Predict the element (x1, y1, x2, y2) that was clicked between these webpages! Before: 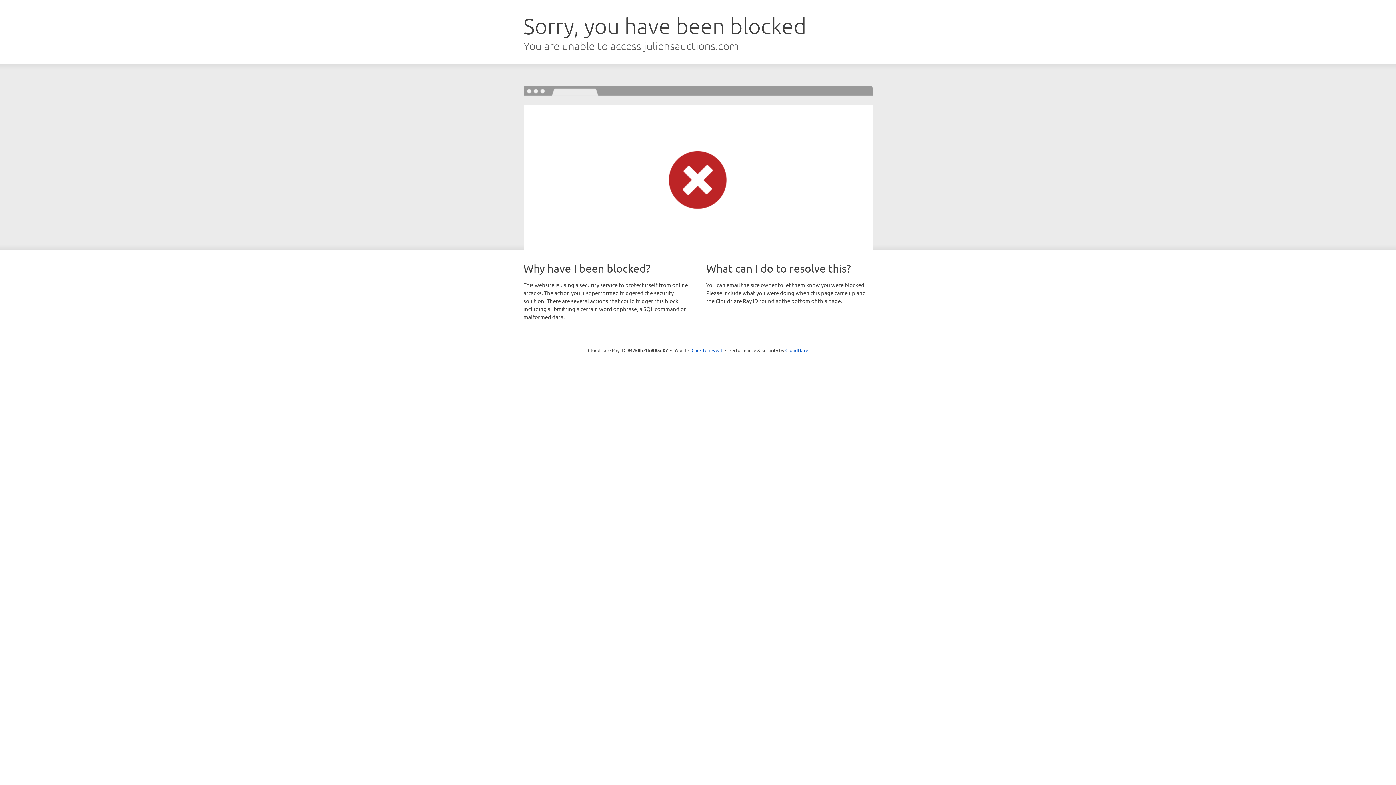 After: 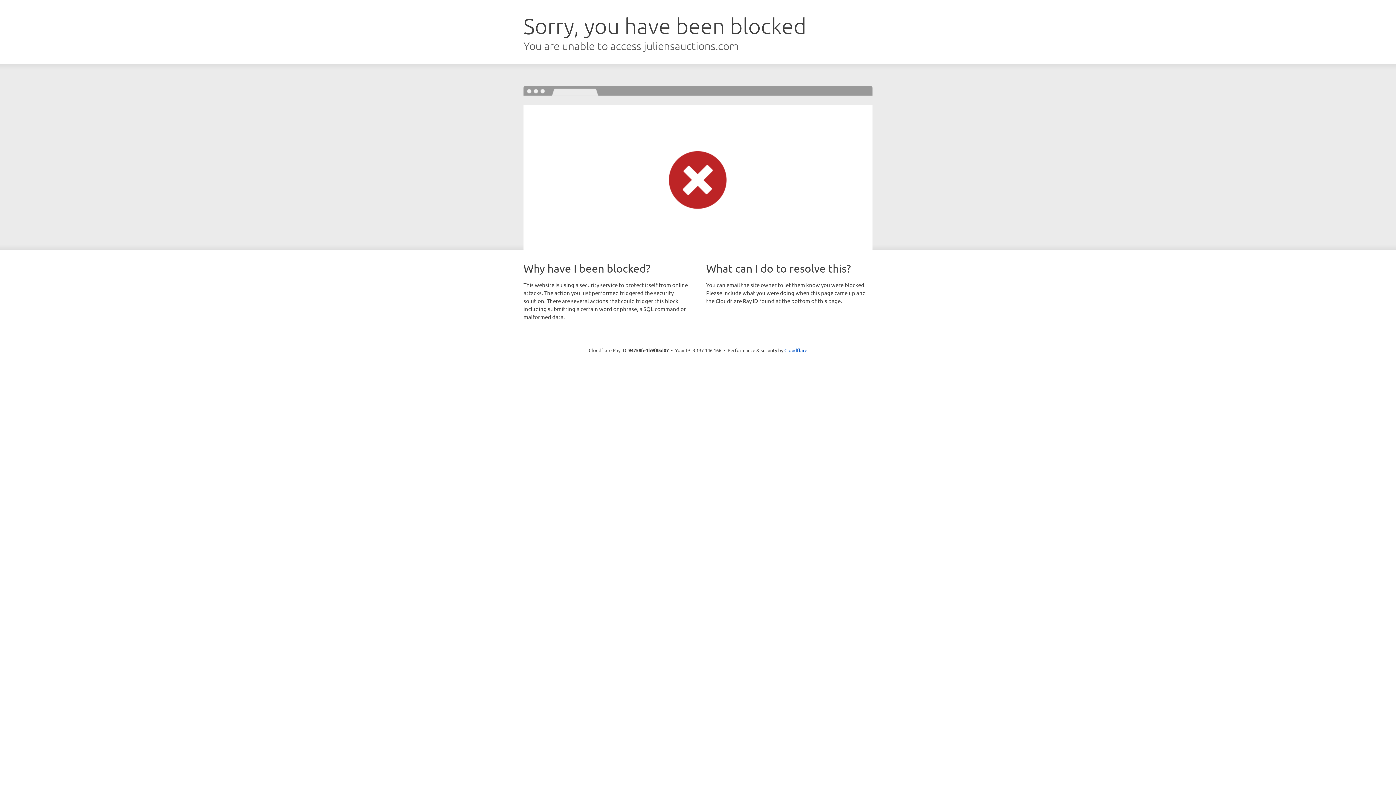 Action: label: Click to reveal bbox: (691, 346, 722, 353)